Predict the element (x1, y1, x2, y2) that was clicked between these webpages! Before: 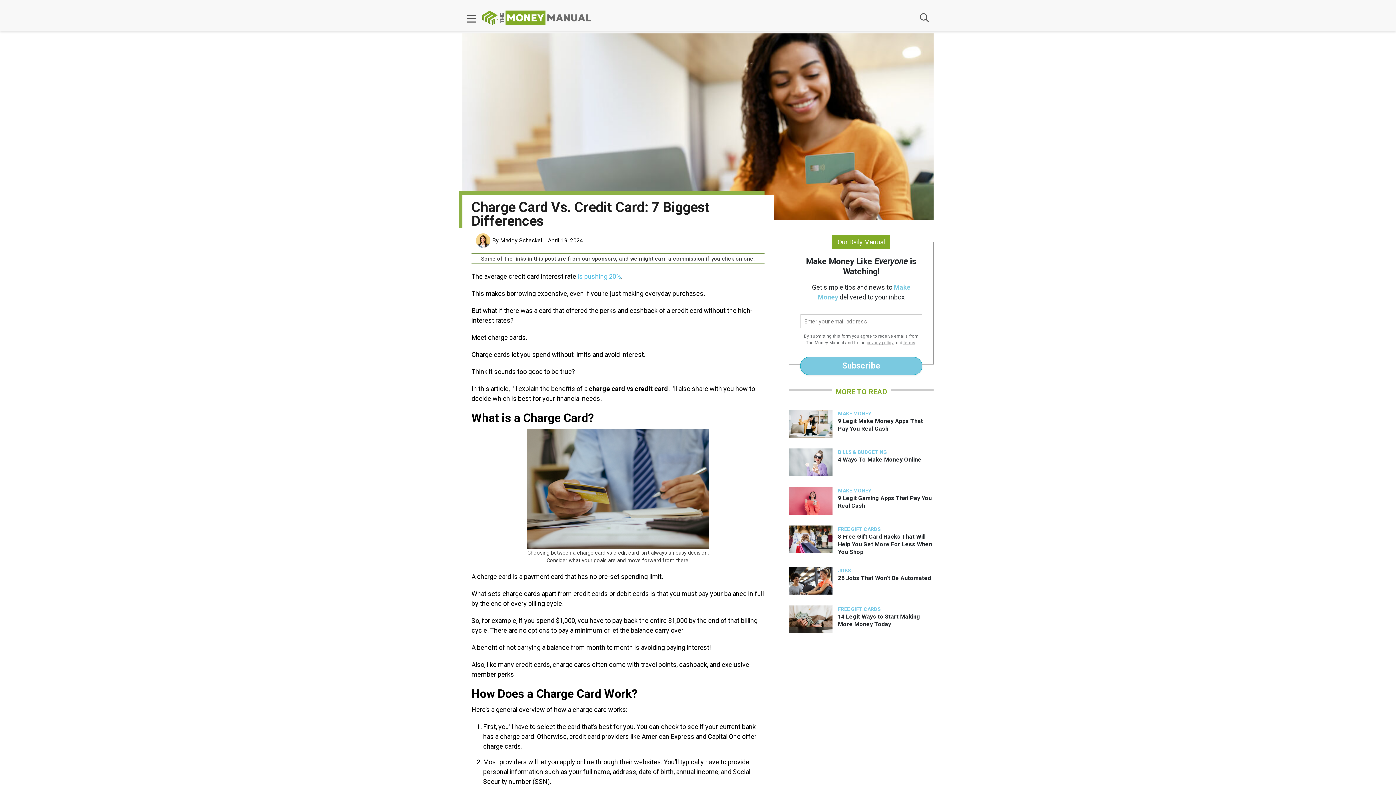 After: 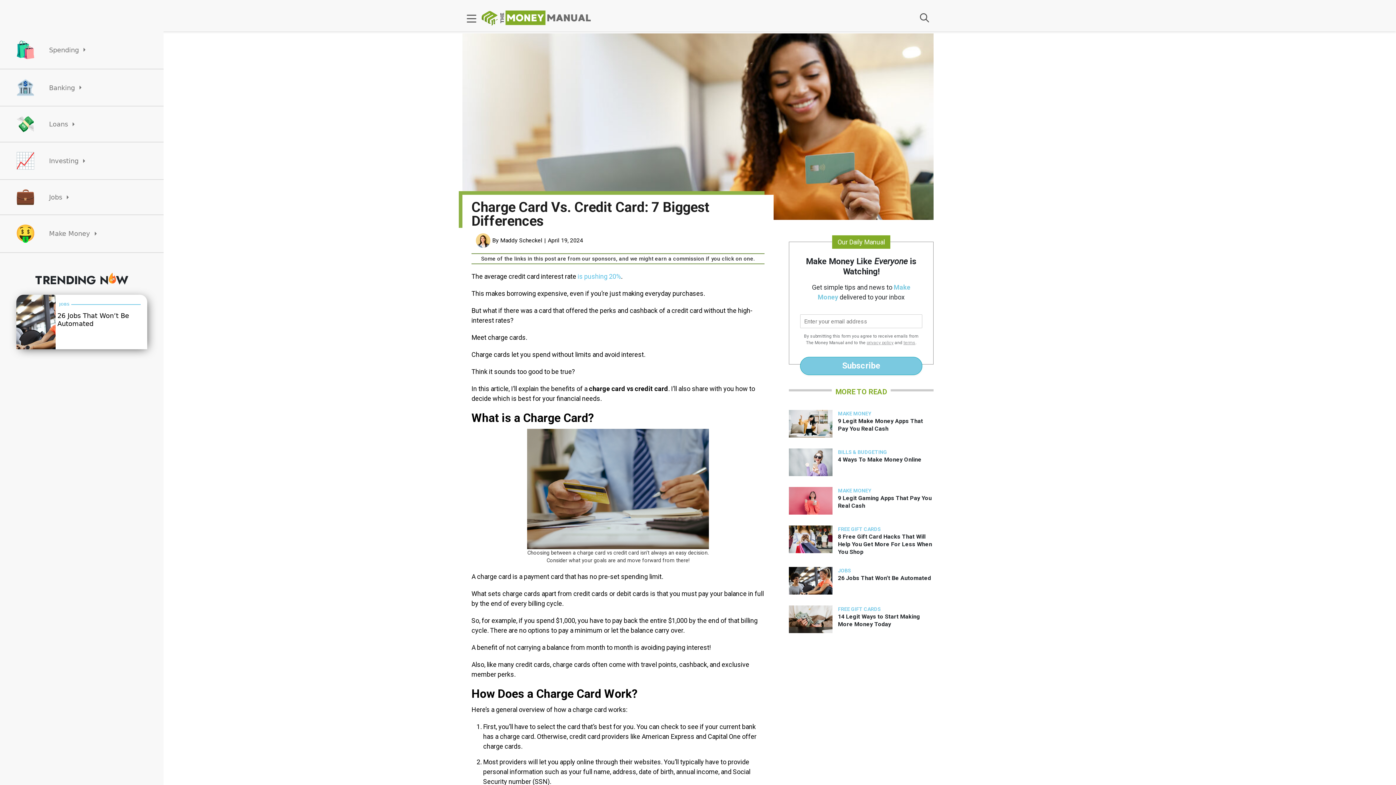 Action: label: Toggle navigation bbox: (462, 12, 480, 26)